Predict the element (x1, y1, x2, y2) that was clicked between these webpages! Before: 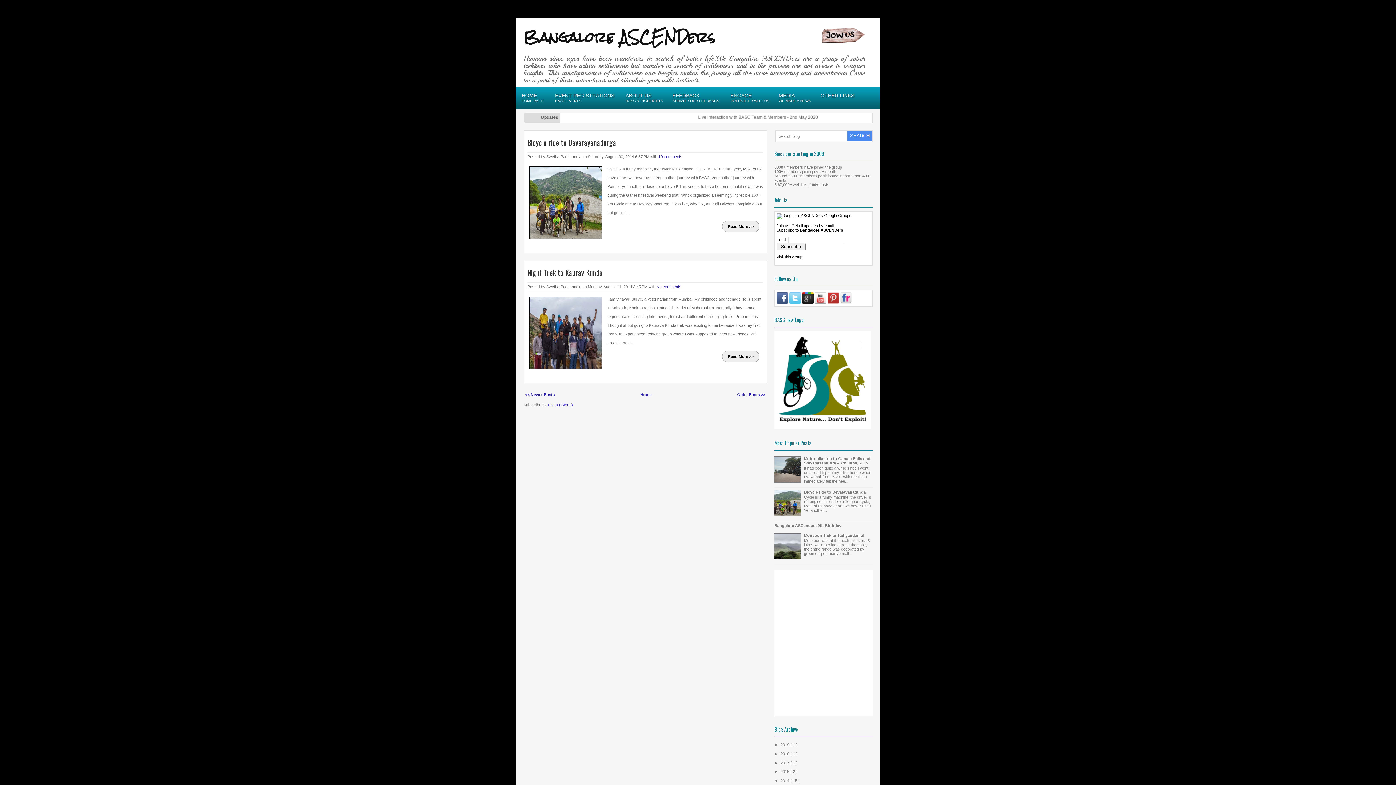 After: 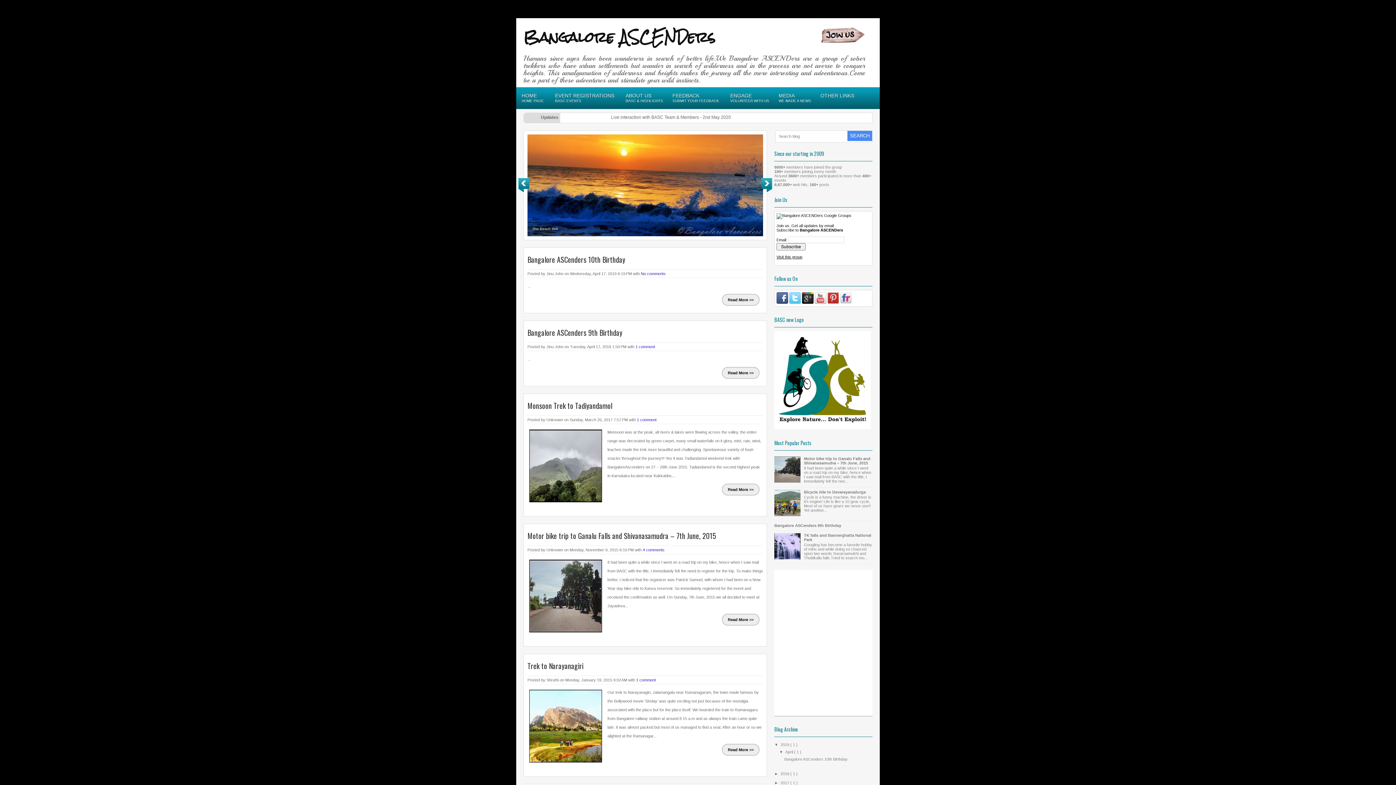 Action: bbox: (523, 21, 715, 52) label: Bangalore ASCENDers